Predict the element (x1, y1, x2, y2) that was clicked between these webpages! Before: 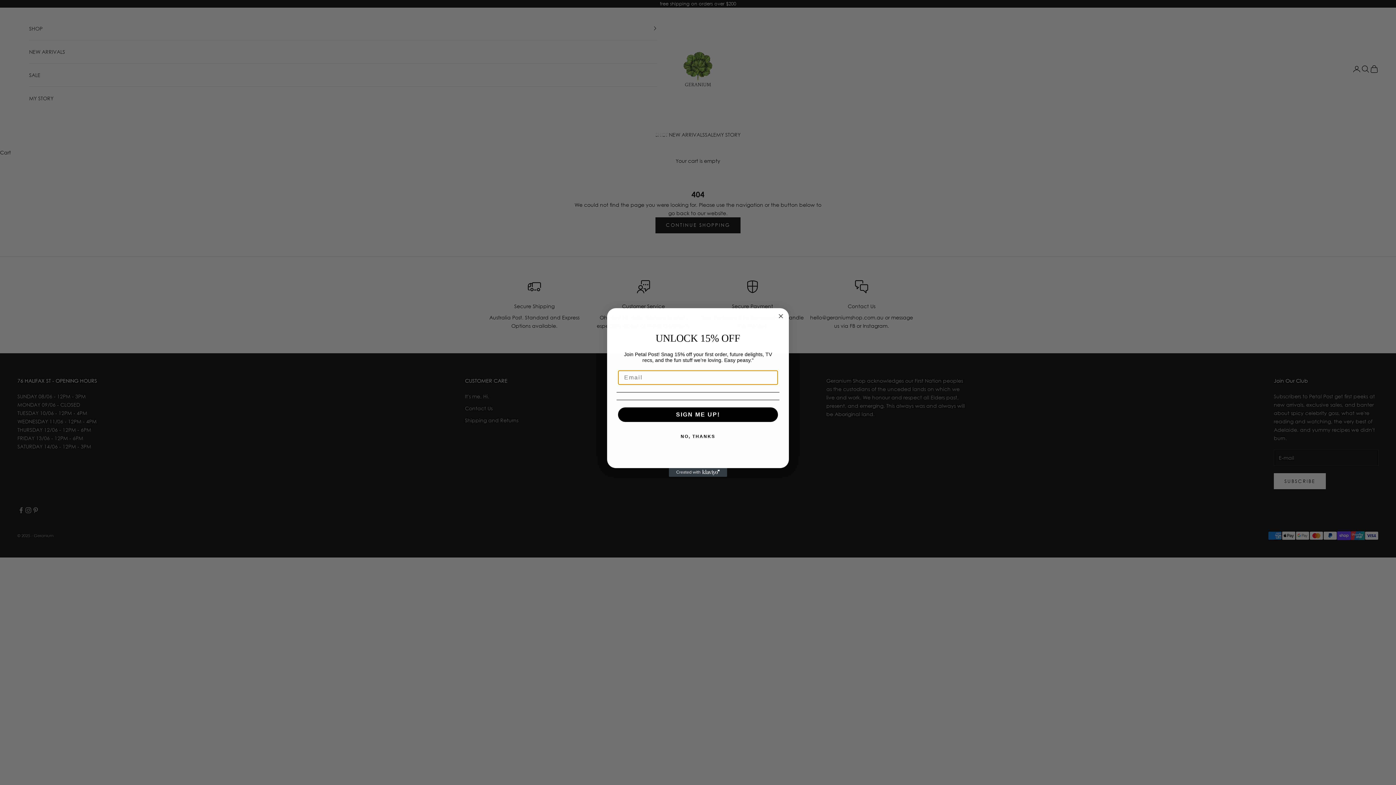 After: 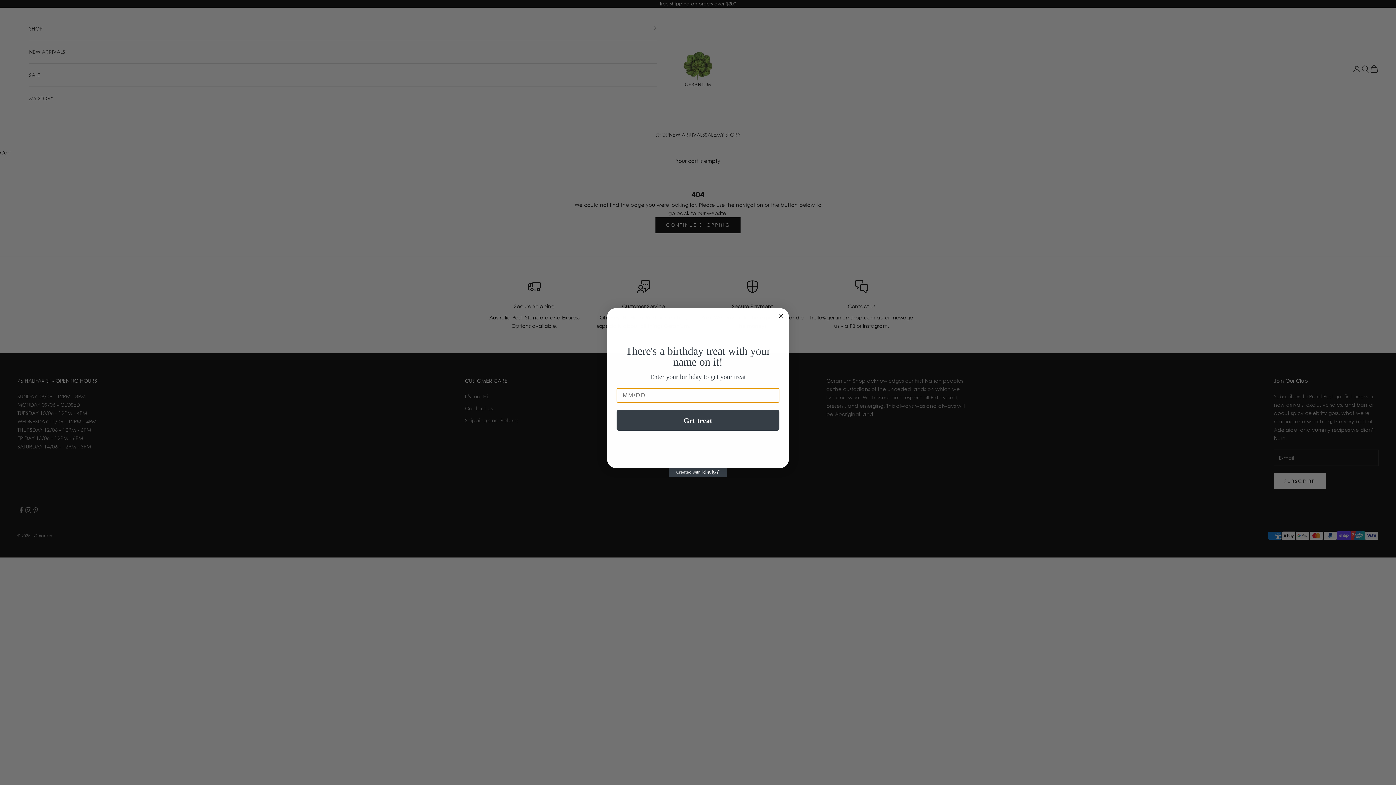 Action: bbox: (618, 407, 778, 422) label: SIGN ME UP!